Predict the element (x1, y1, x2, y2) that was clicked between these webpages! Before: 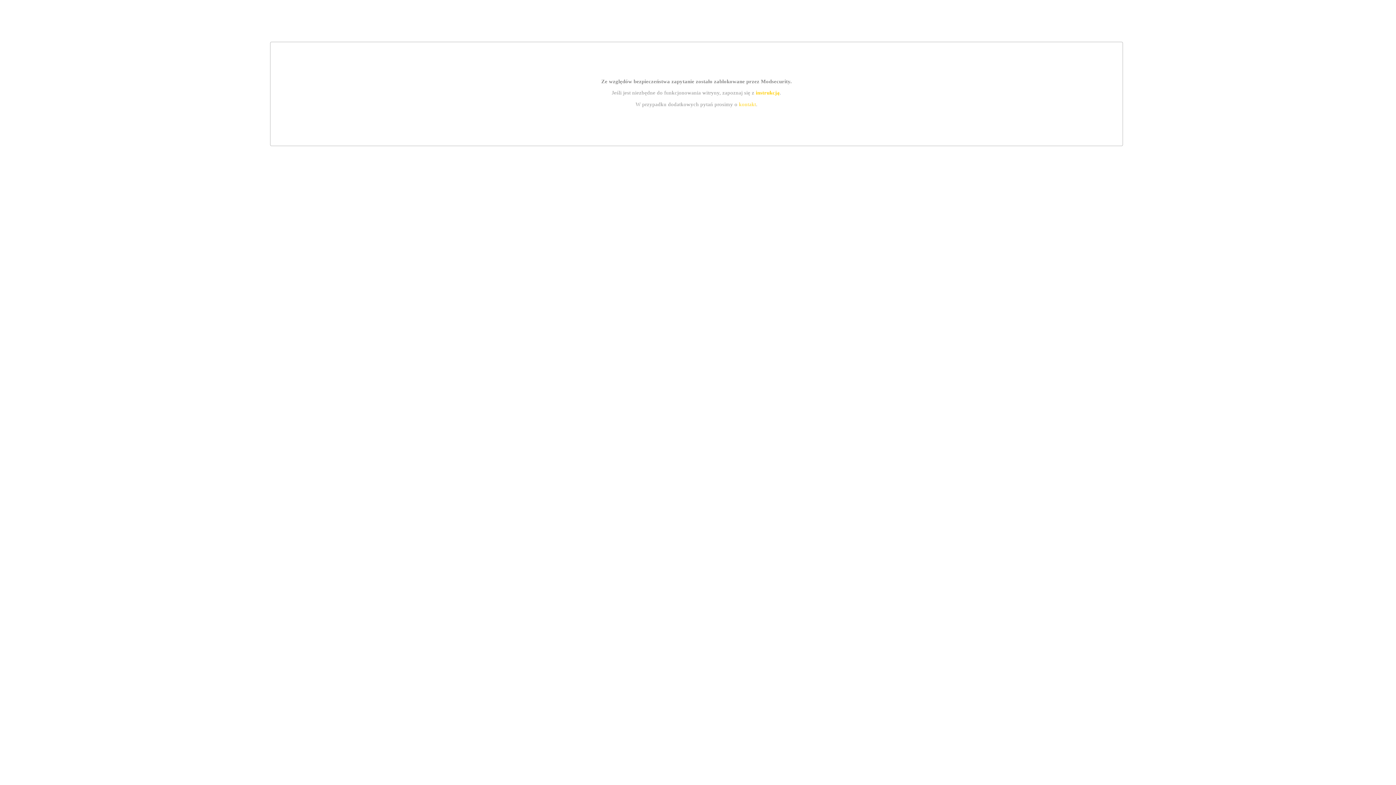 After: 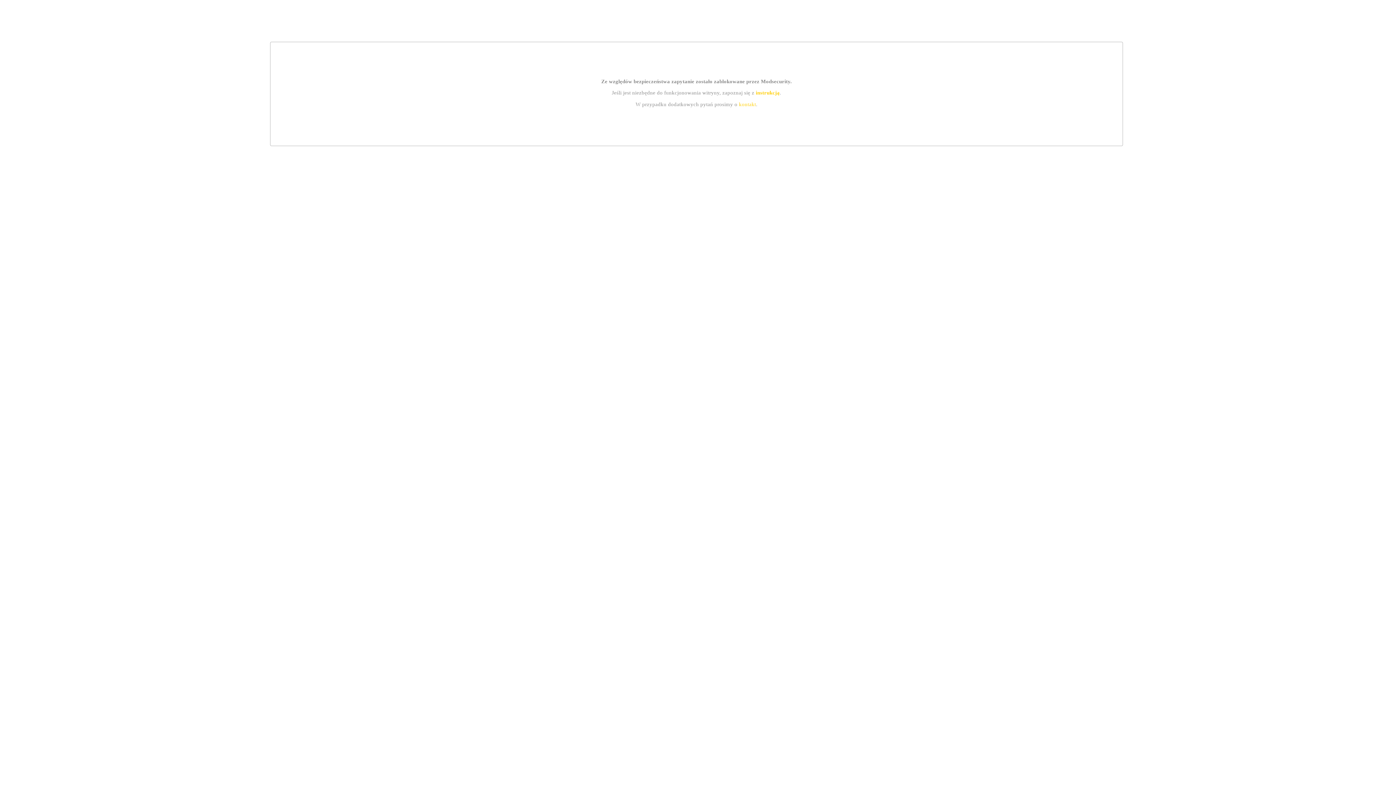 Action: label: kontakt bbox: (739, 101, 756, 107)